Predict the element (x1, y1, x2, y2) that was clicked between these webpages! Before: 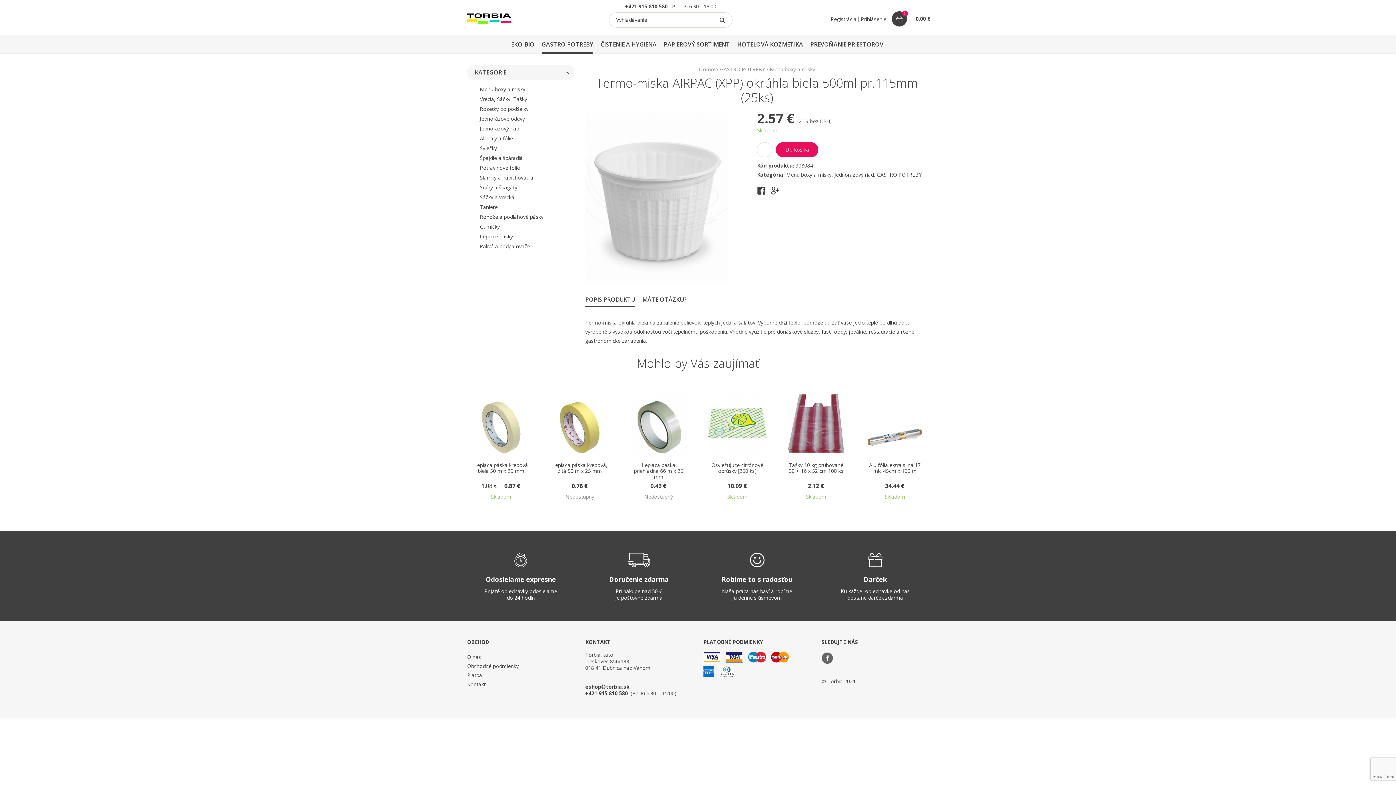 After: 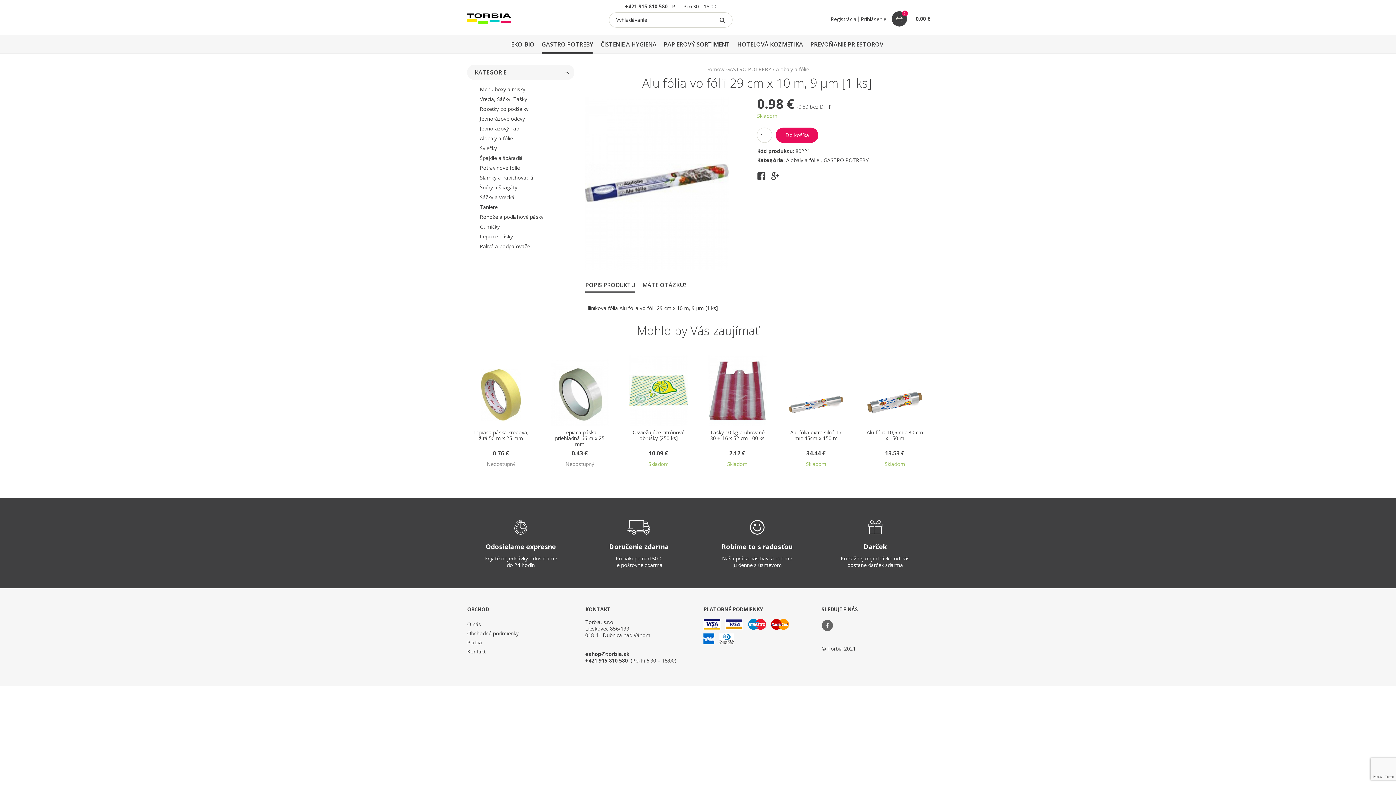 Action: bbox: (472, 388, 530, 458)